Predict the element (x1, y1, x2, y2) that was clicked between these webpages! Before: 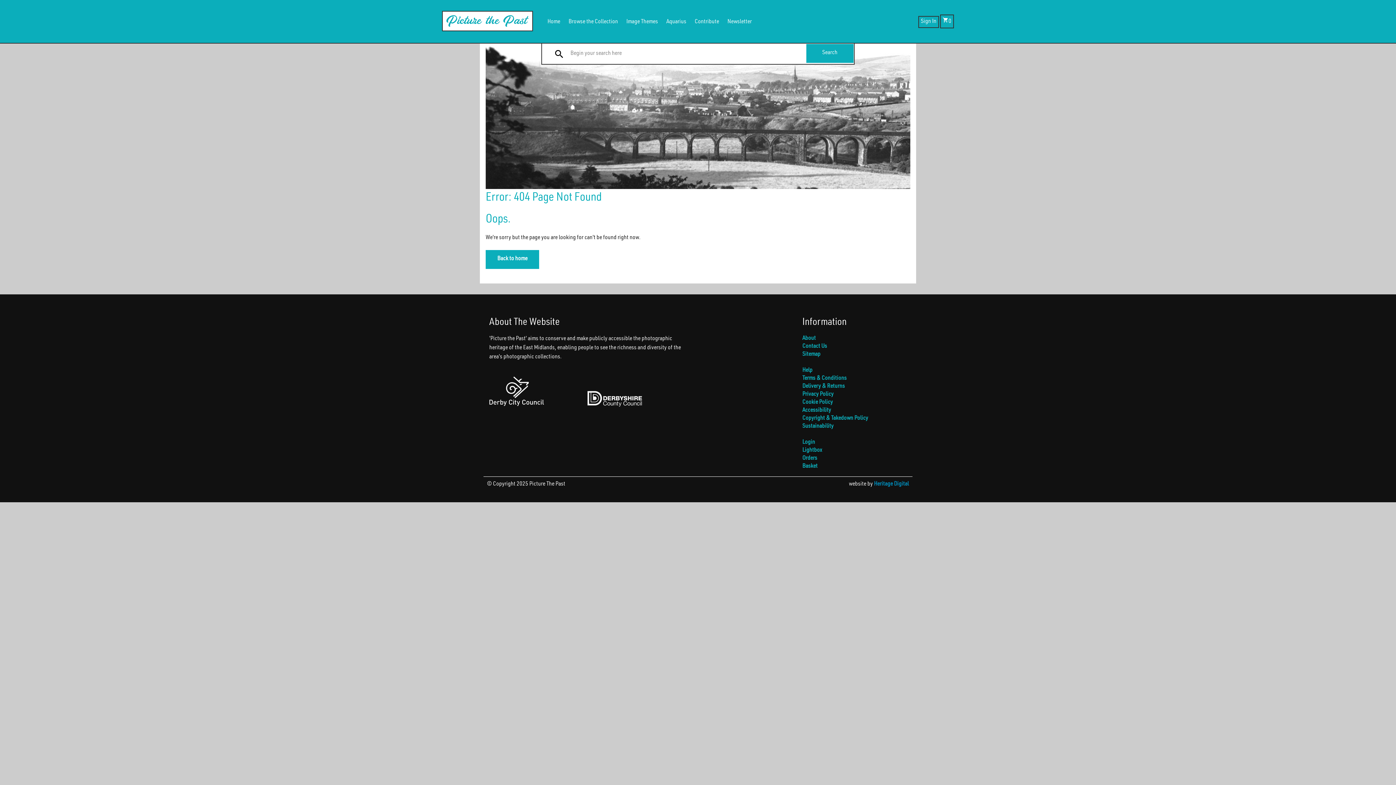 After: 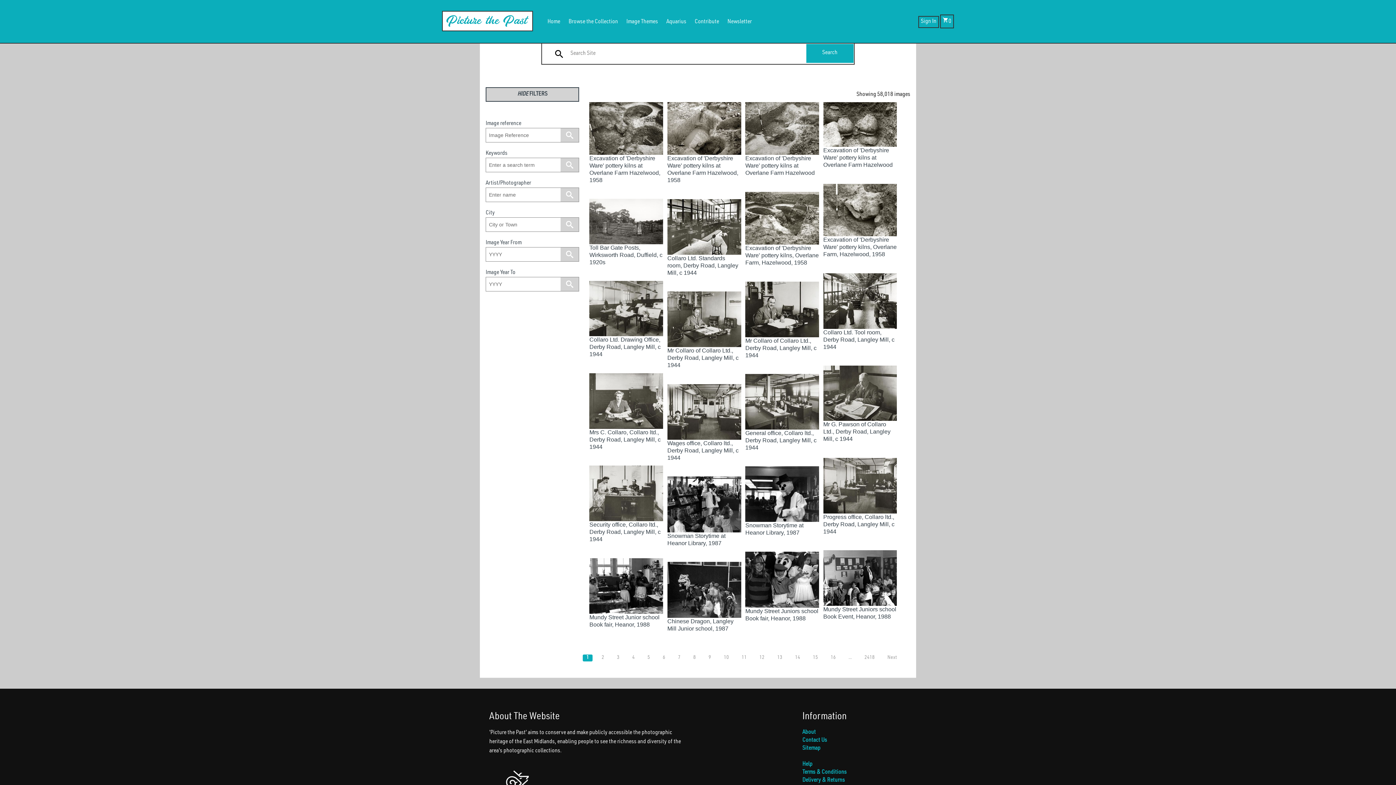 Action: bbox: (806, 44, 853, 62) label: Search